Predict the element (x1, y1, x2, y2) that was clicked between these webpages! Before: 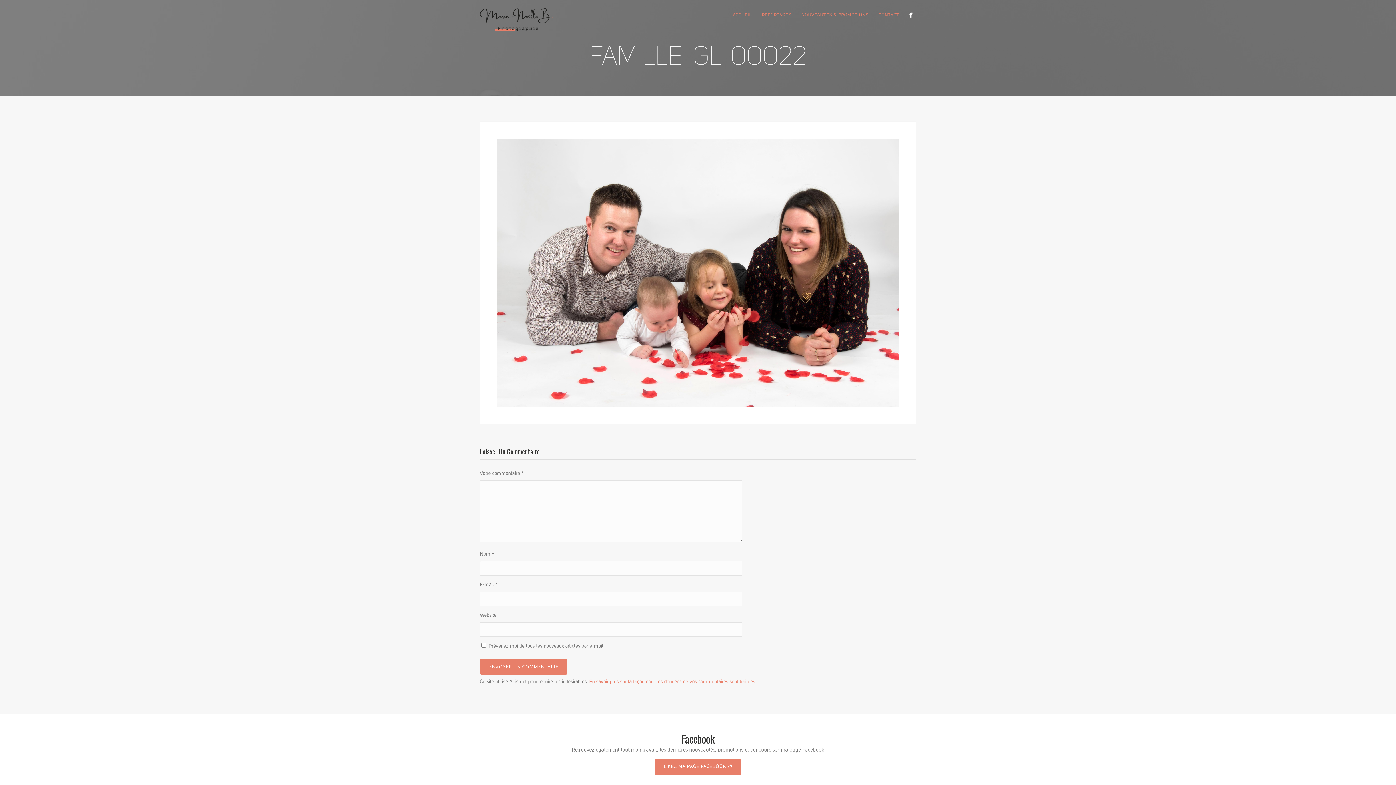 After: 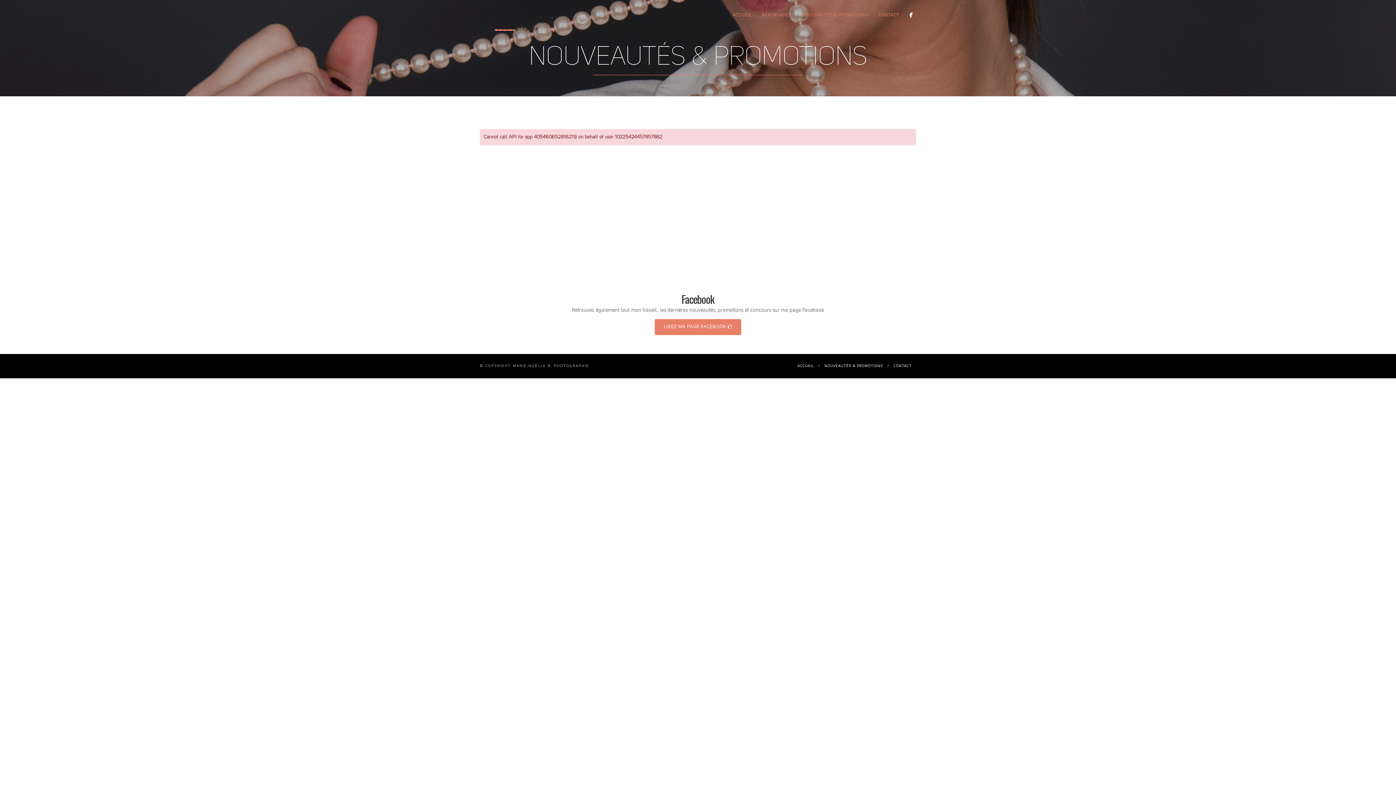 Action: bbox: (796, 10, 873, 19) label: NOUVEAUTÉS & PROMOTIONS